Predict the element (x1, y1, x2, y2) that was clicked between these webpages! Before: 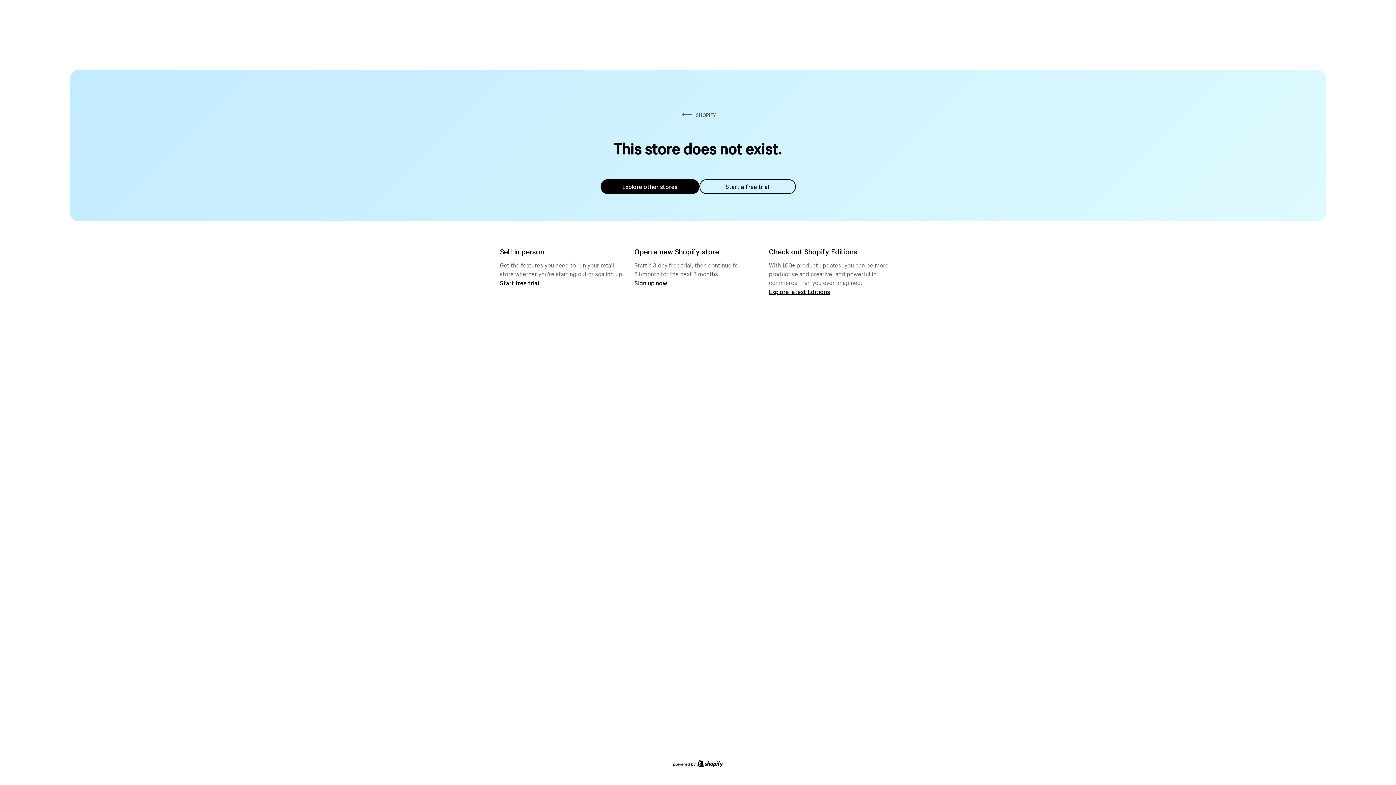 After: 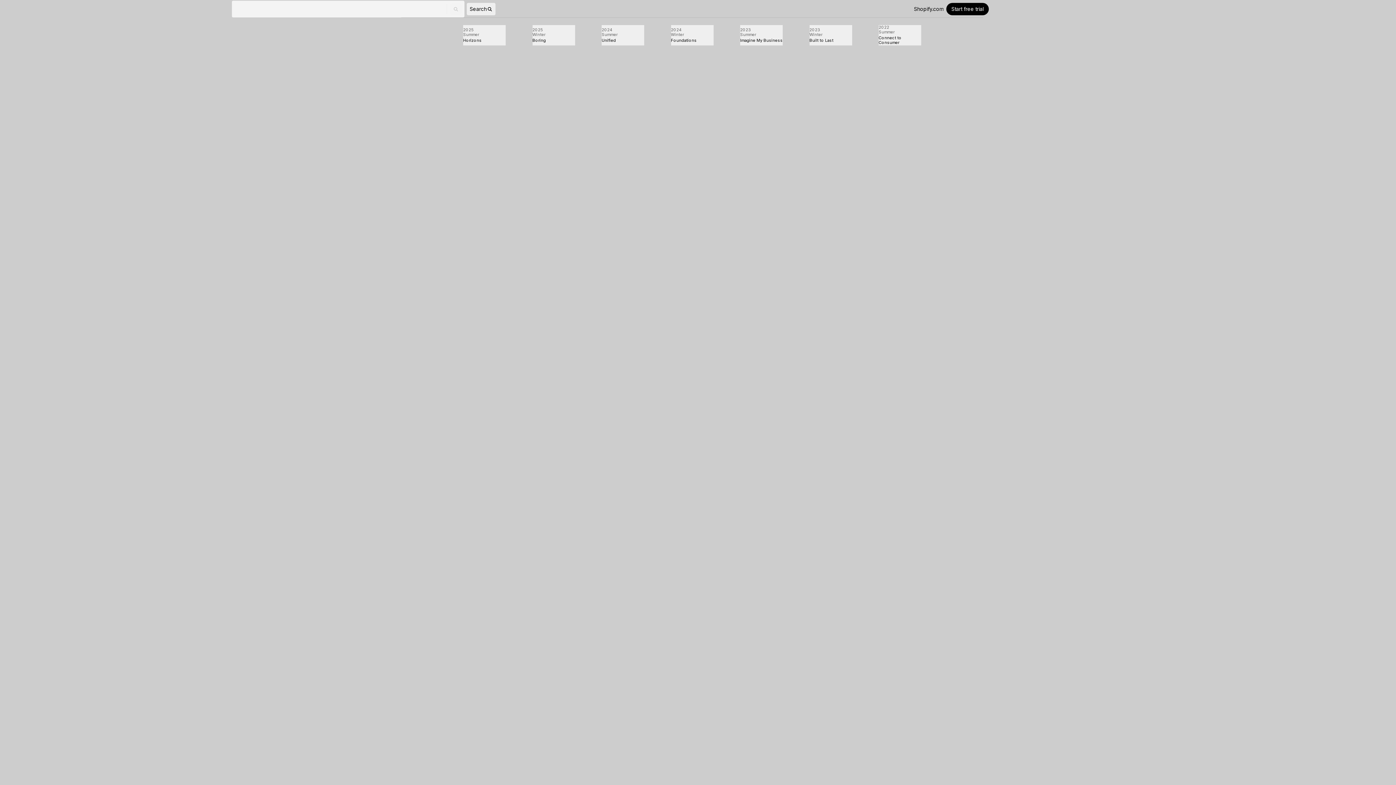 Action: bbox: (769, 287, 830, 295) label: Explore latest Editions